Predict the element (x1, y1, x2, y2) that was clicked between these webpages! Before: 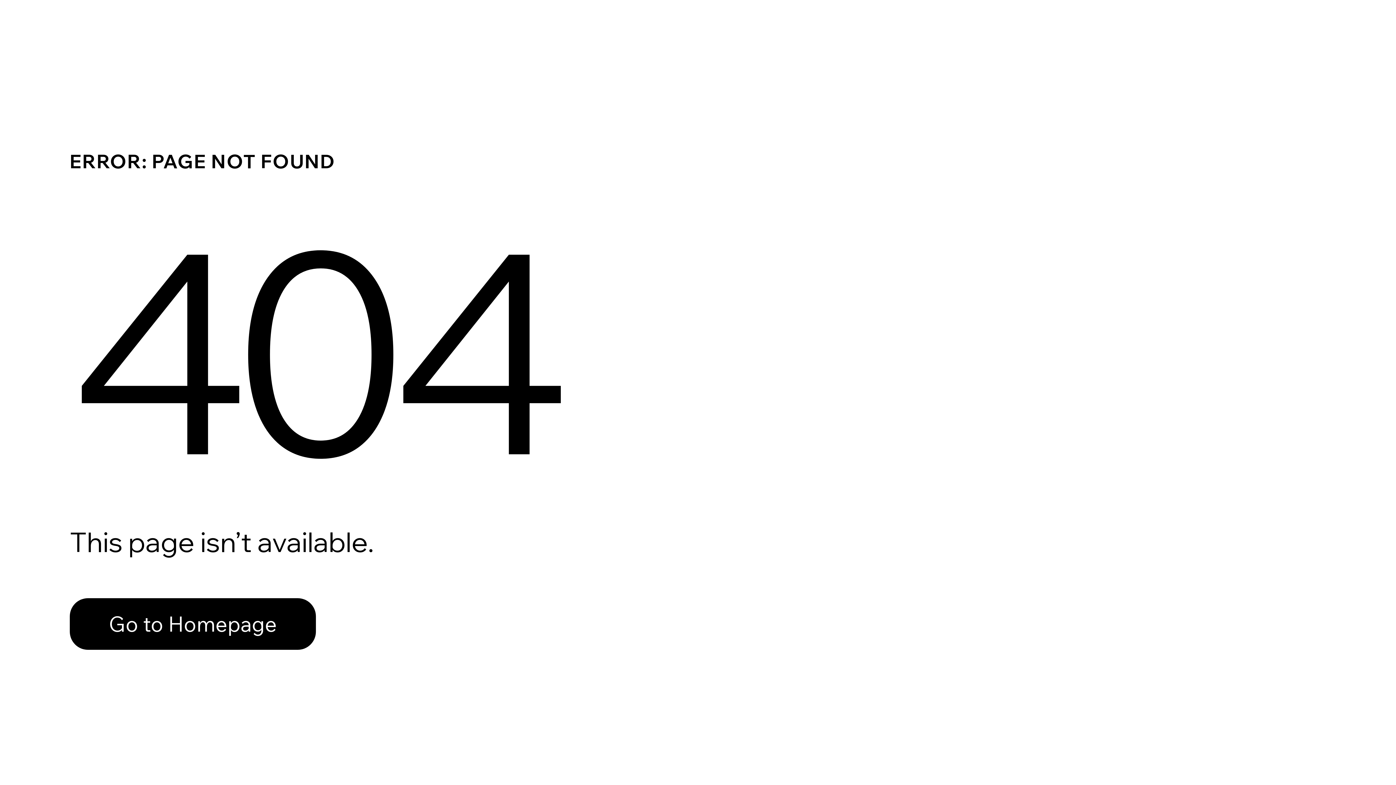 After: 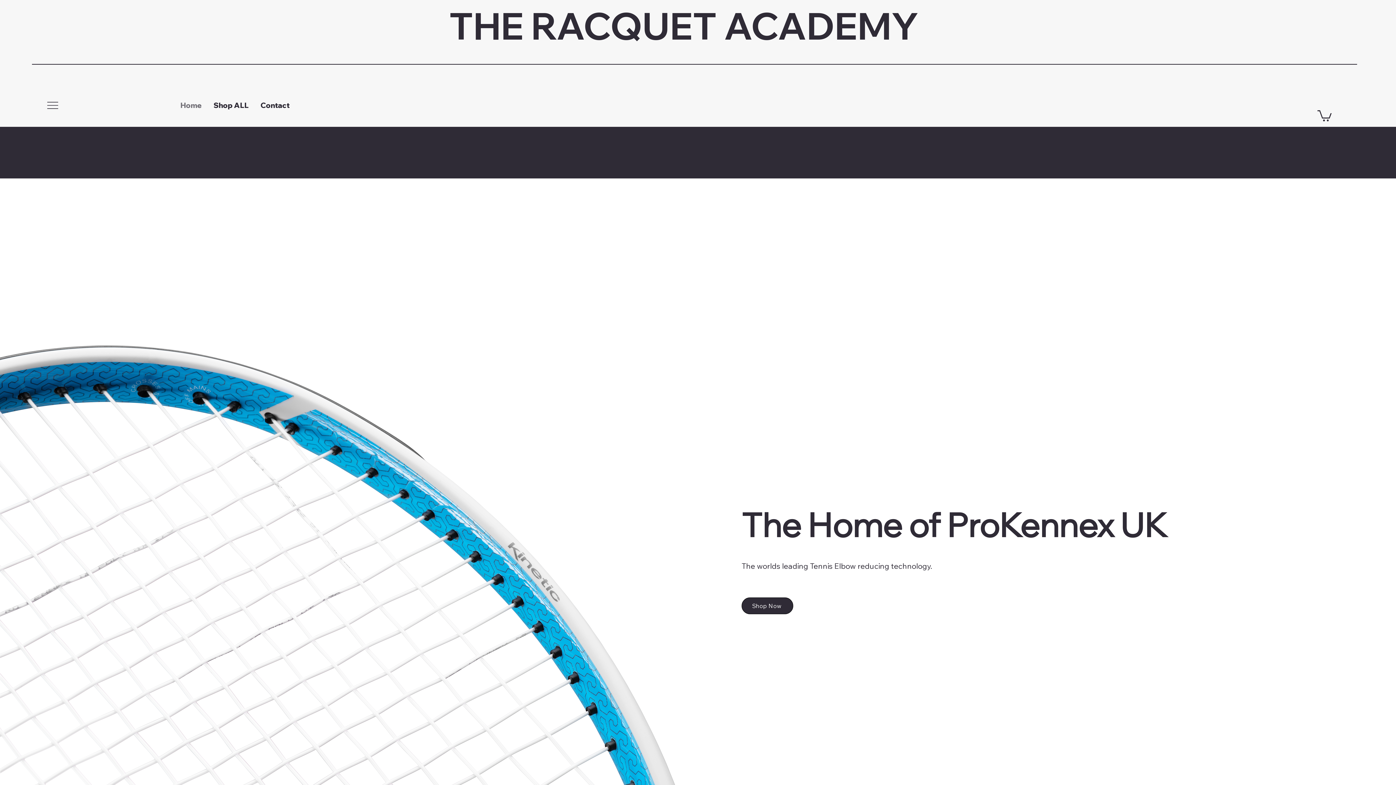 Action: bbox: (69, 598, 316, 650) label: Go to Homepage